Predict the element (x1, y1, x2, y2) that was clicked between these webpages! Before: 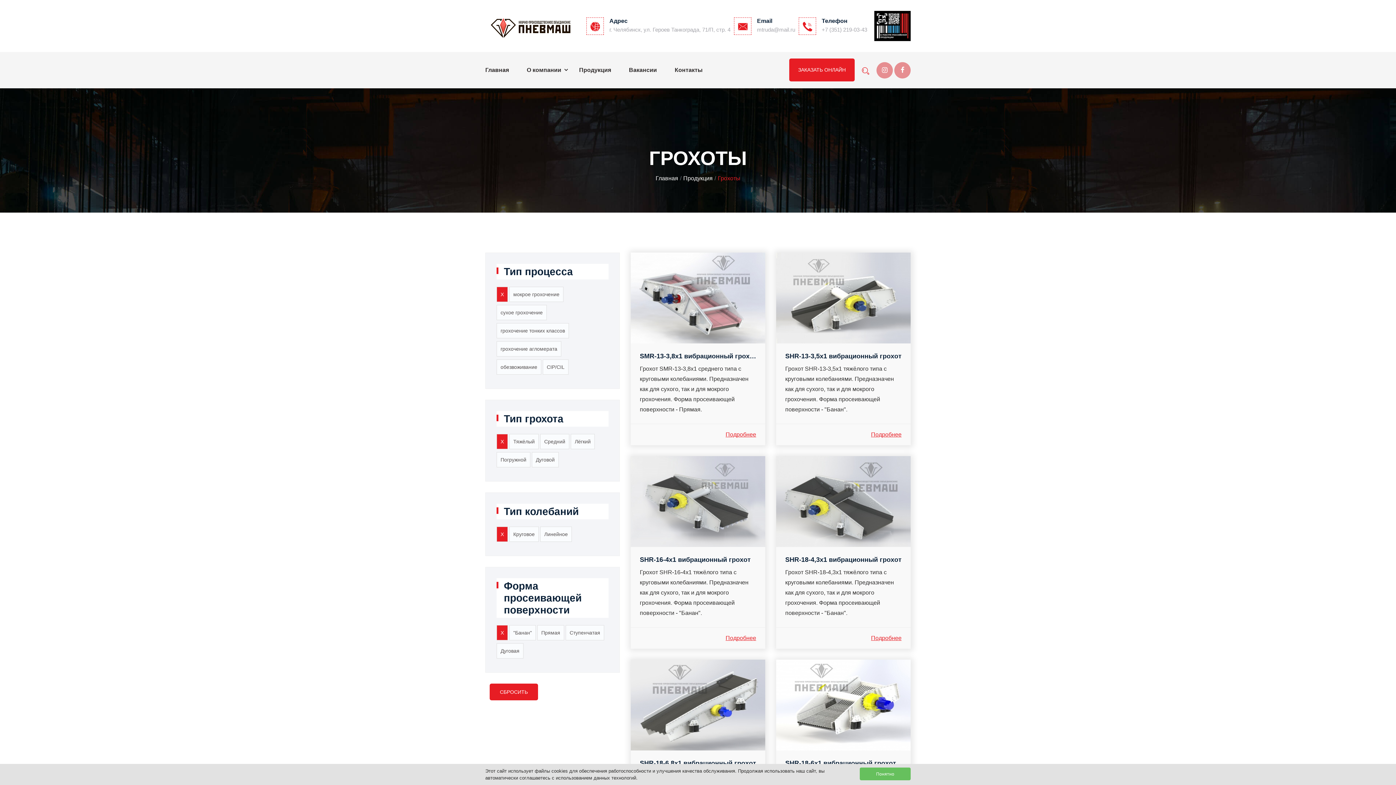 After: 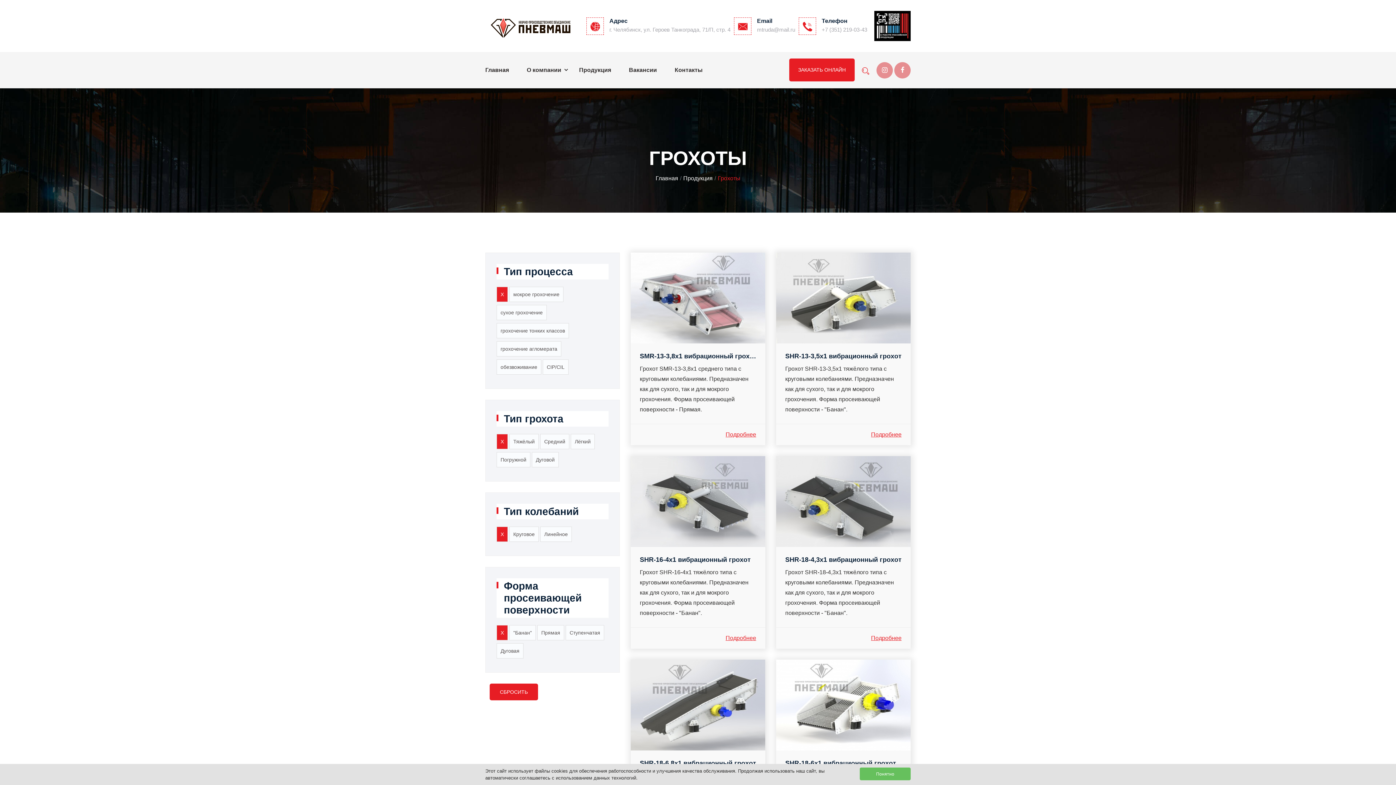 Action: bbox: (876, 62, 893, 78)